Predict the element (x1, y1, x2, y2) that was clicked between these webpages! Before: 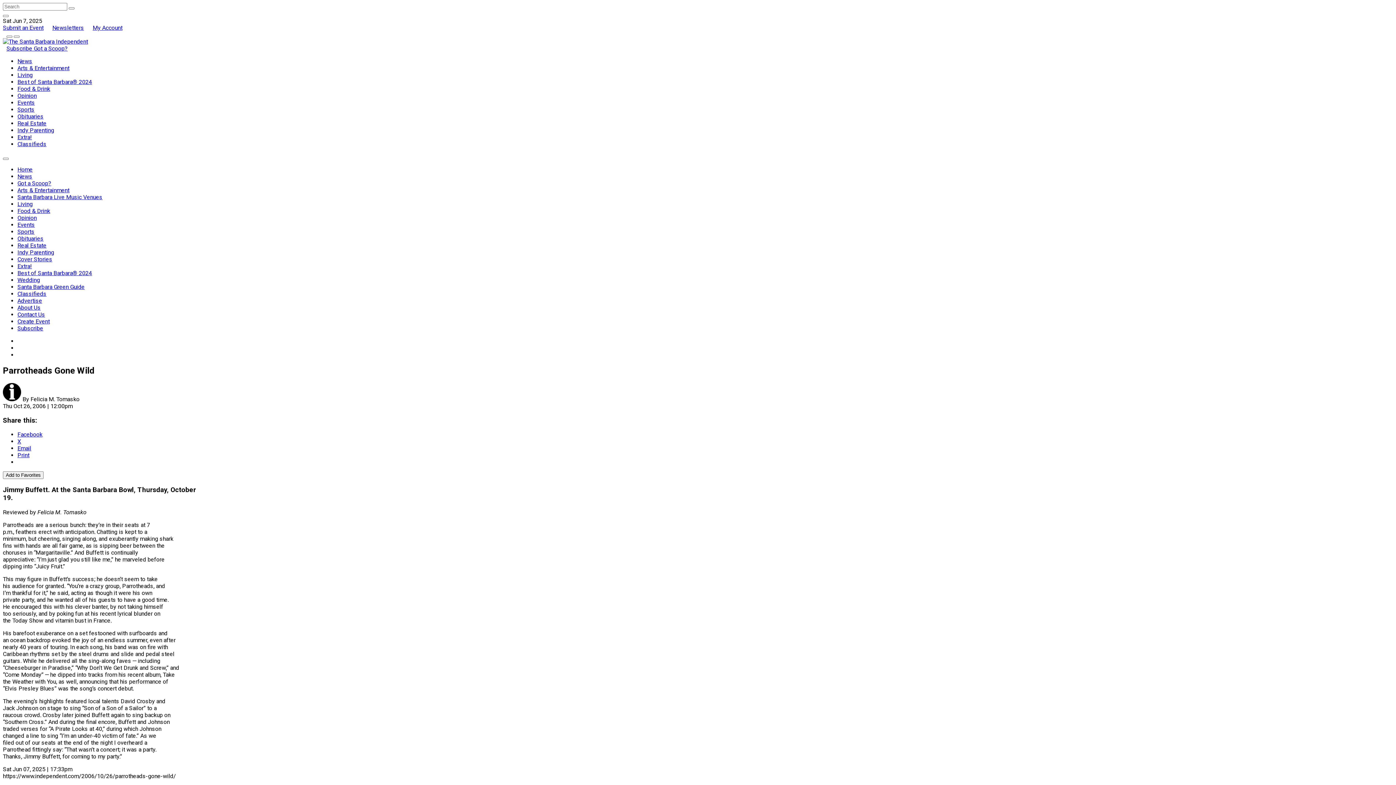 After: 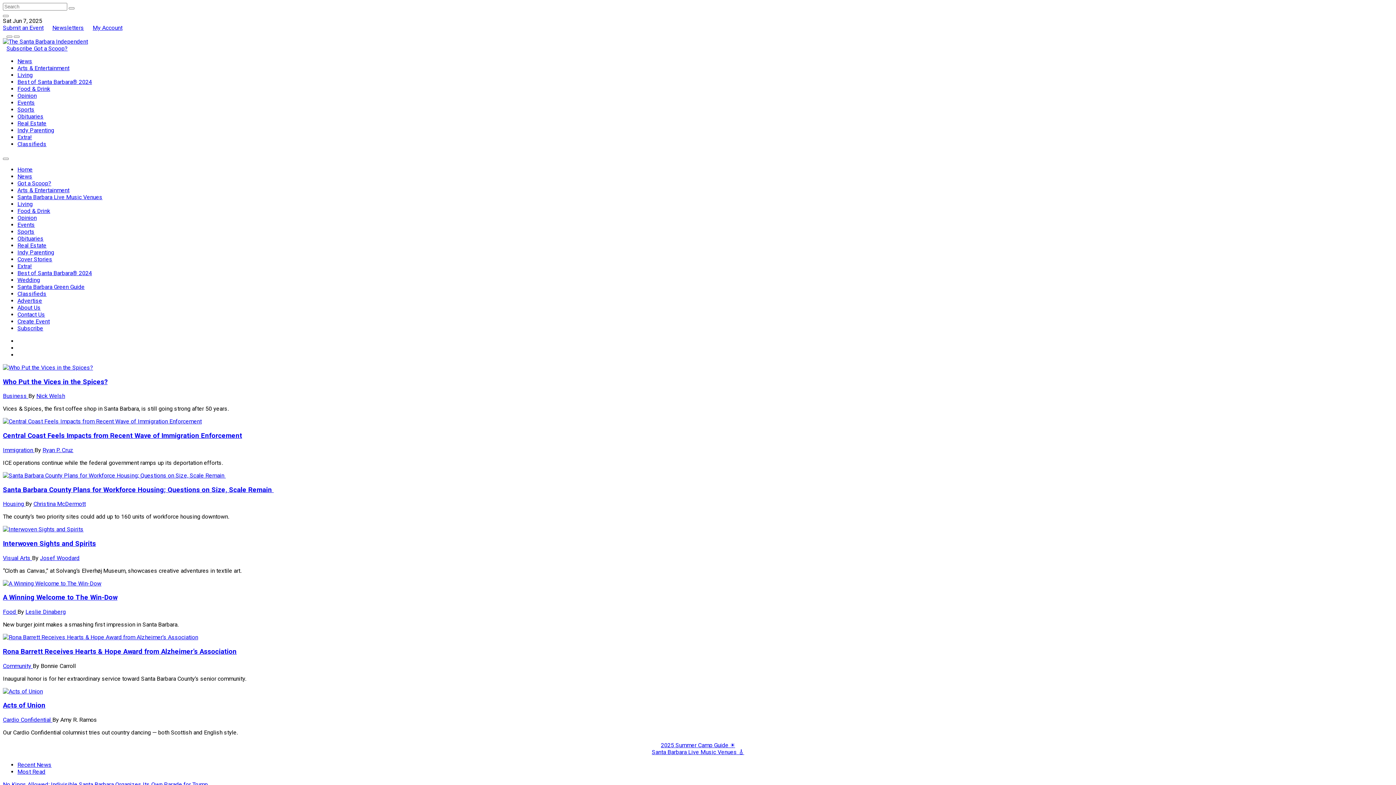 Action: label: Subscribe bbox: (17, 325, 43, 332)